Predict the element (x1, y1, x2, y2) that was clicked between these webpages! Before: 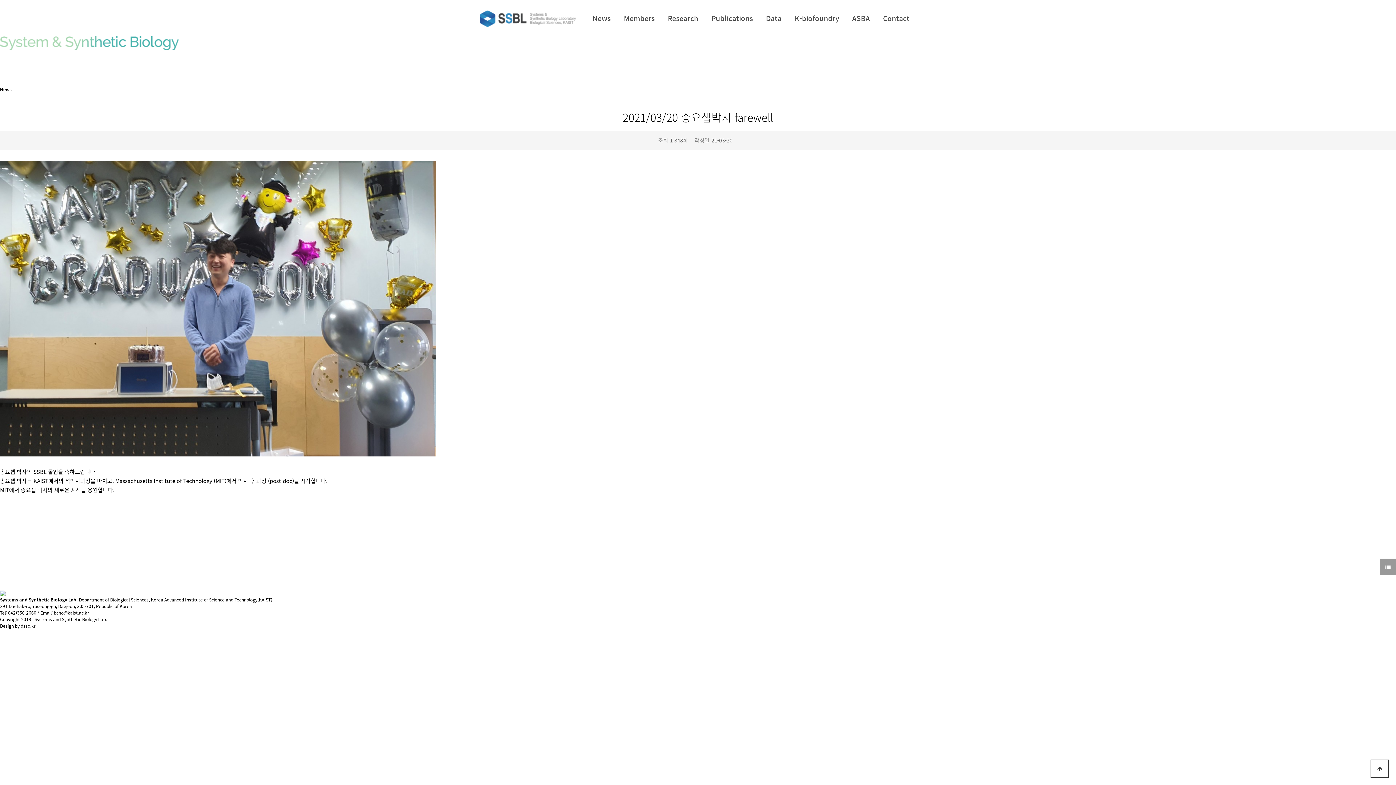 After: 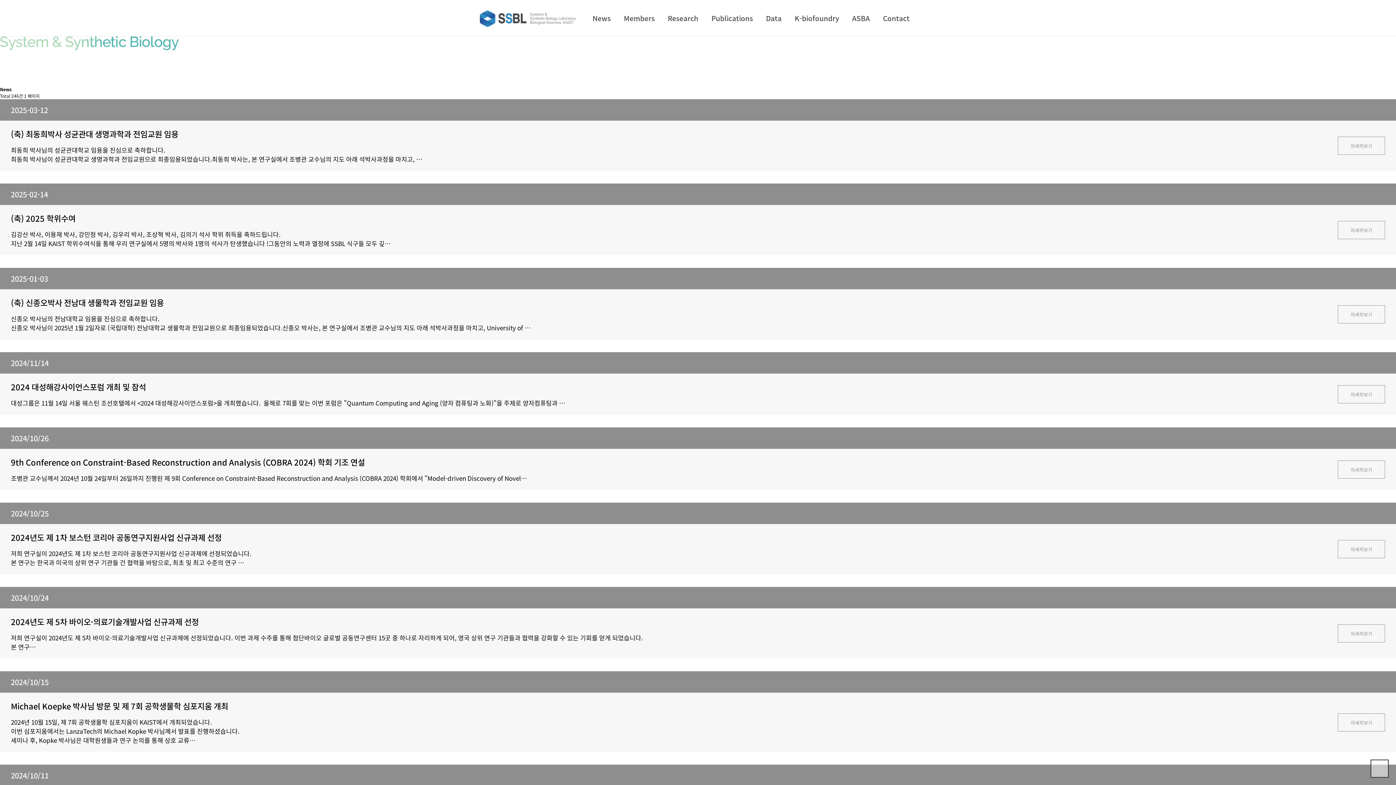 Action: label: News bbox: (586, 0, 617, 36)